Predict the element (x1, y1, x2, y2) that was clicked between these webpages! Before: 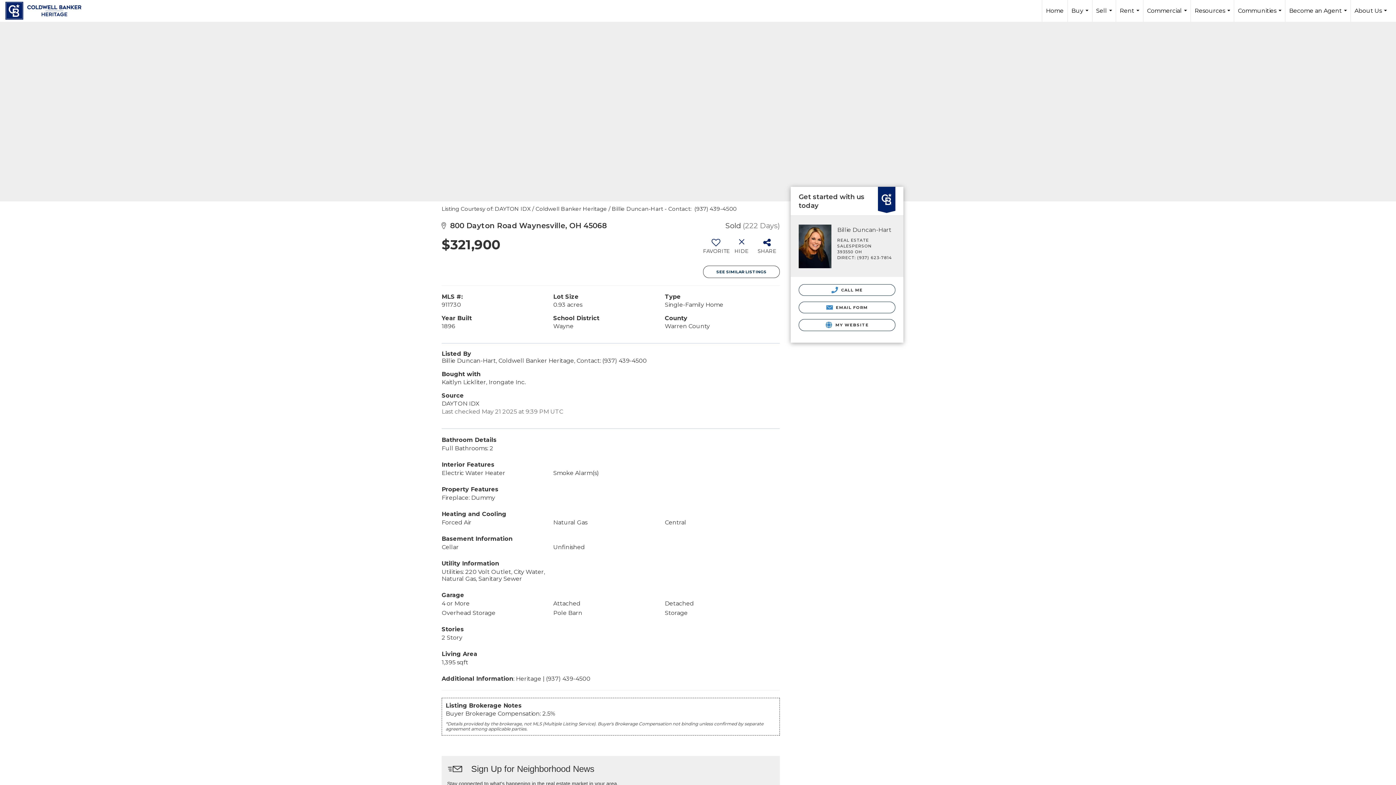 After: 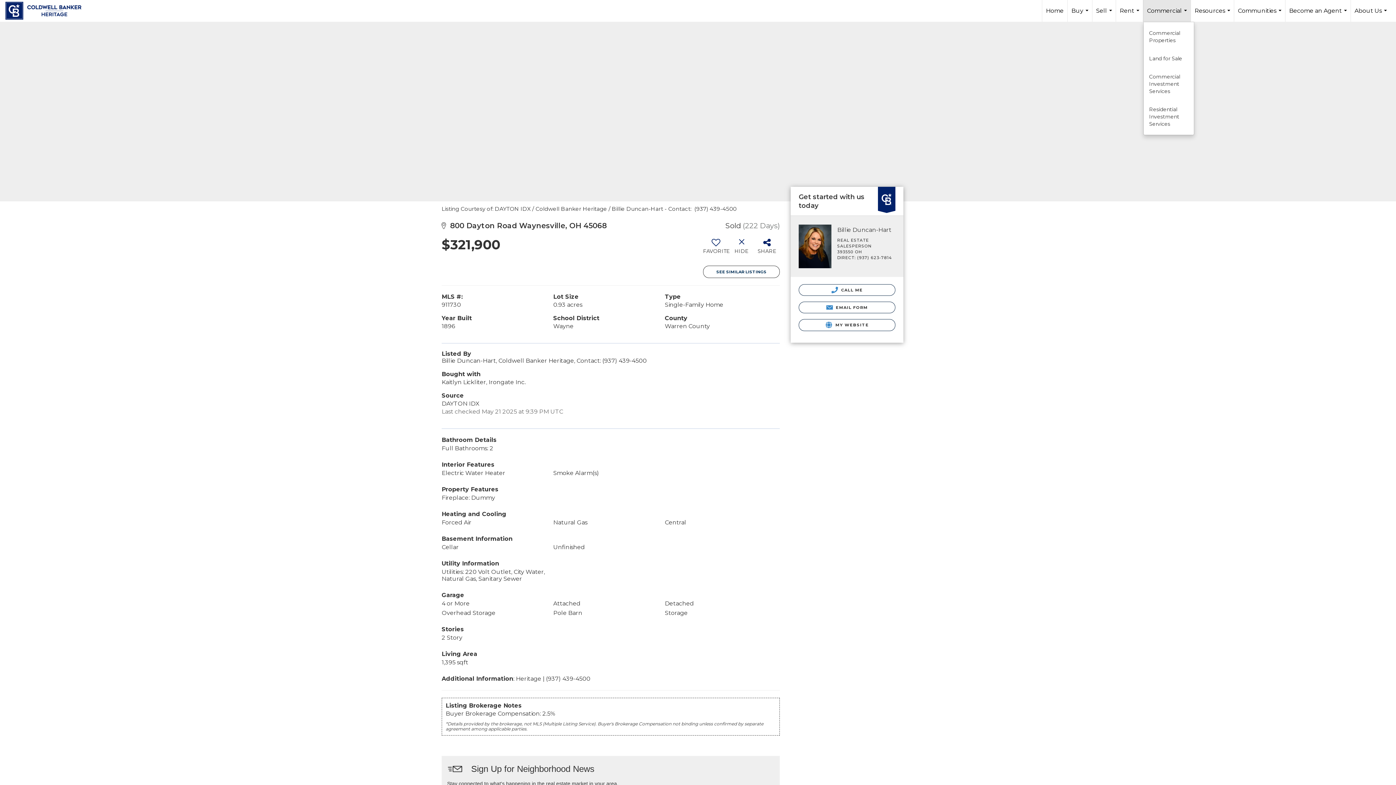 Action: bbox: (1143, 0, 1190, 21) label: Commercial...